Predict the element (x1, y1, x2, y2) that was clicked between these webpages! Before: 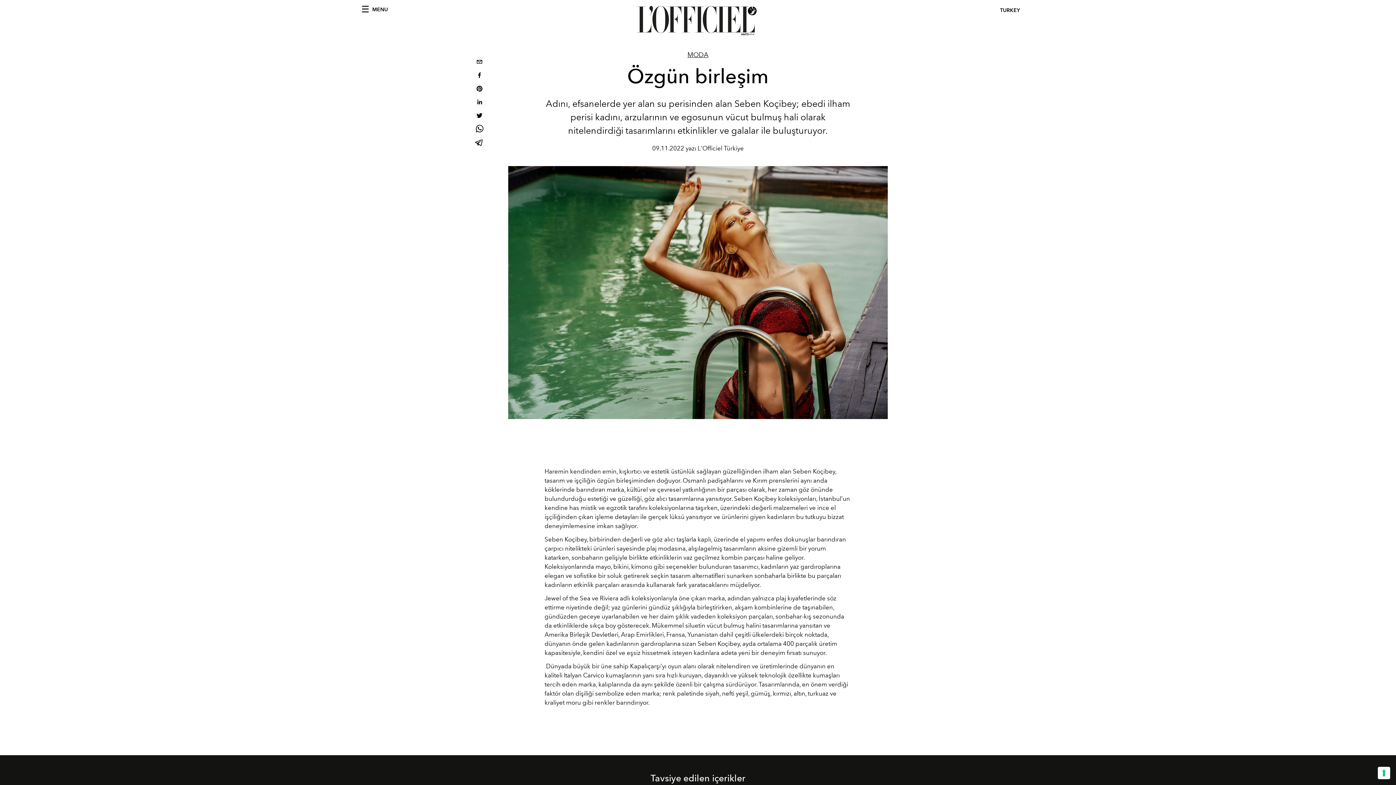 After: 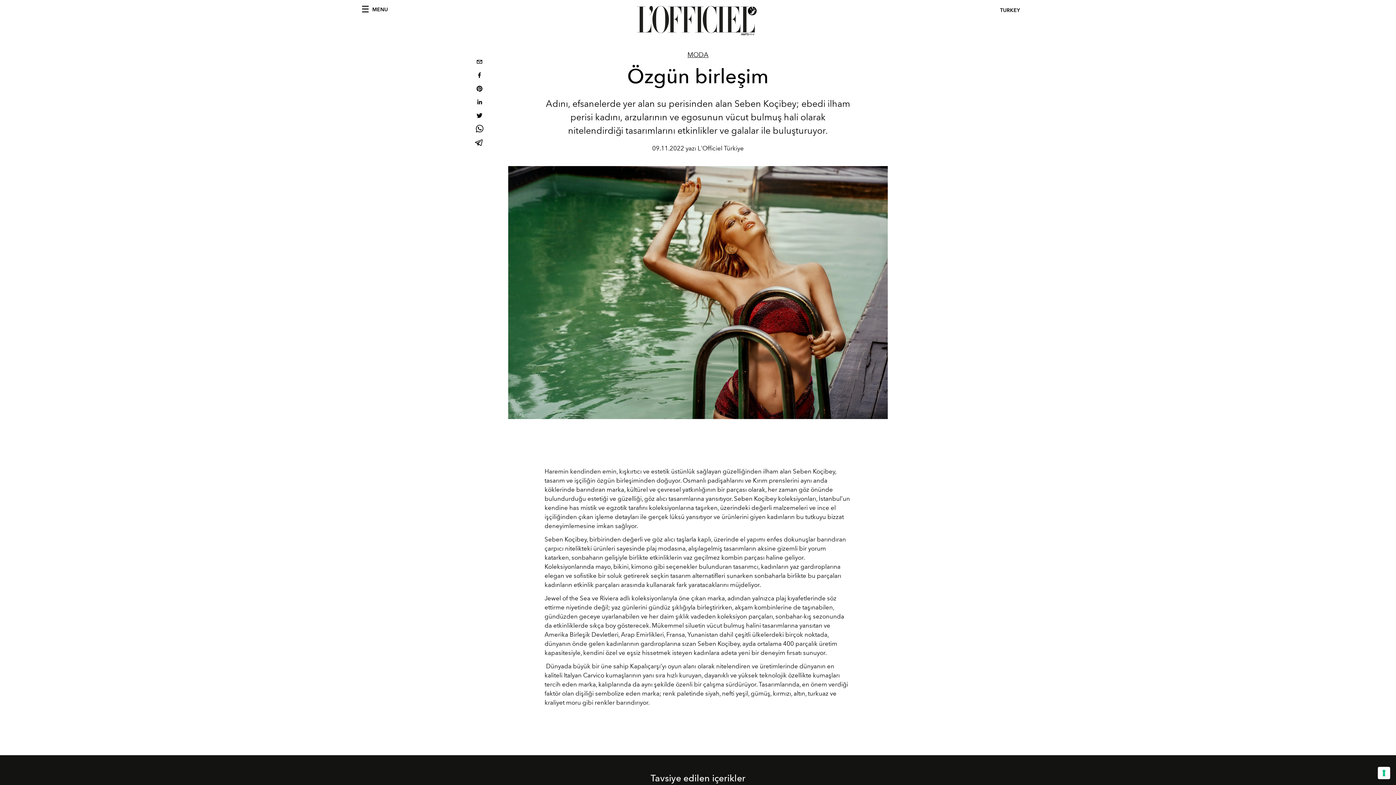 Action: label: twitter bbox: (473, 109, 485, 123)